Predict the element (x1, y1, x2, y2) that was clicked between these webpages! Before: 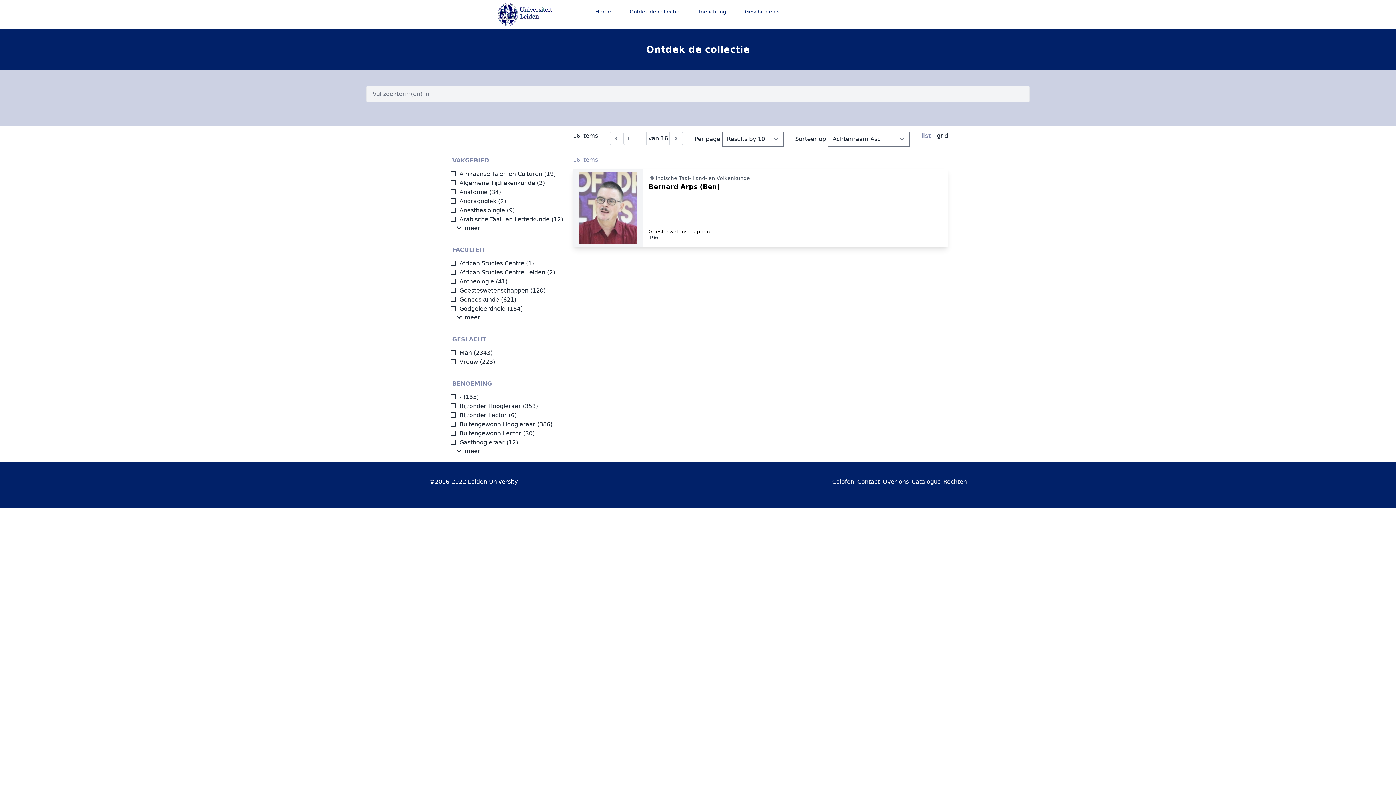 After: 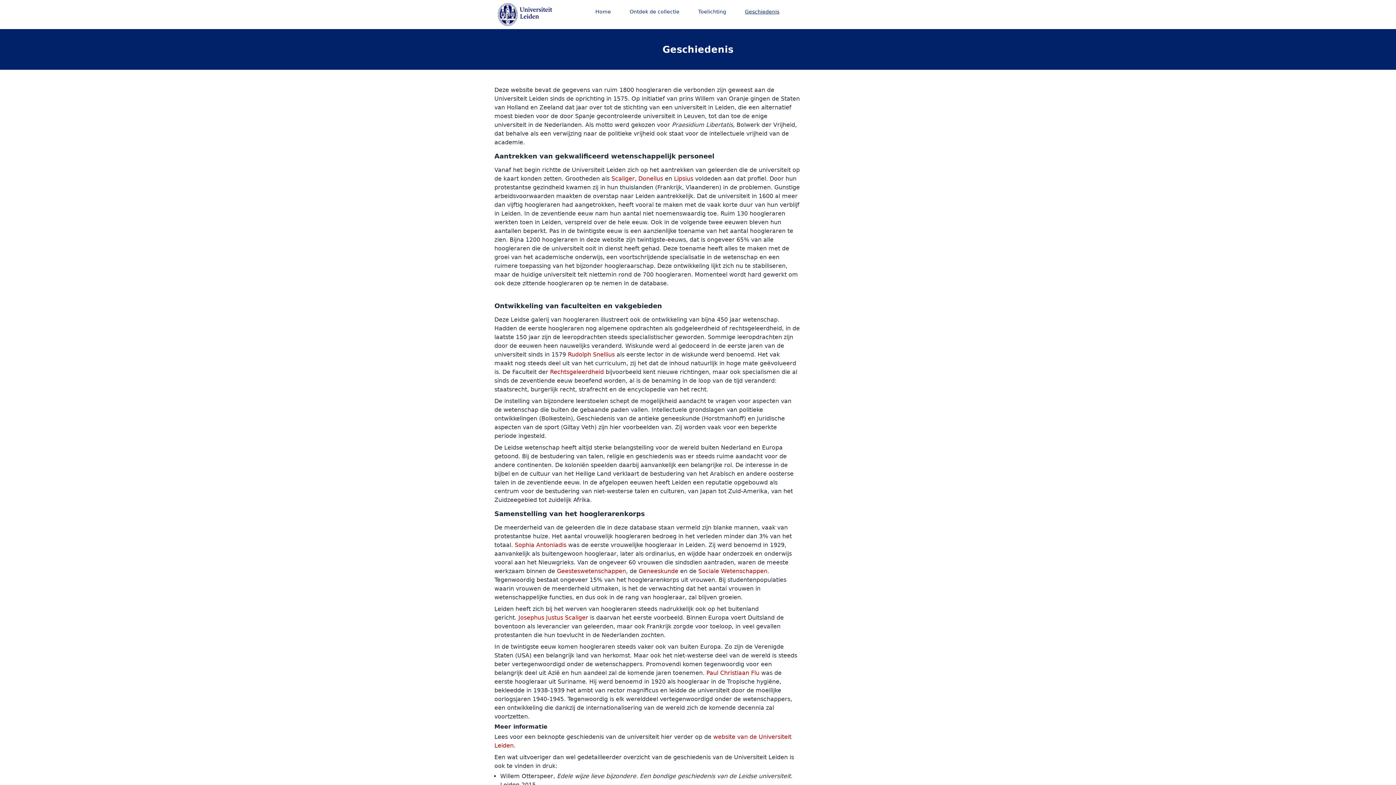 Action: label: Geschiedenis bbox: (735, 4, 788, 19)